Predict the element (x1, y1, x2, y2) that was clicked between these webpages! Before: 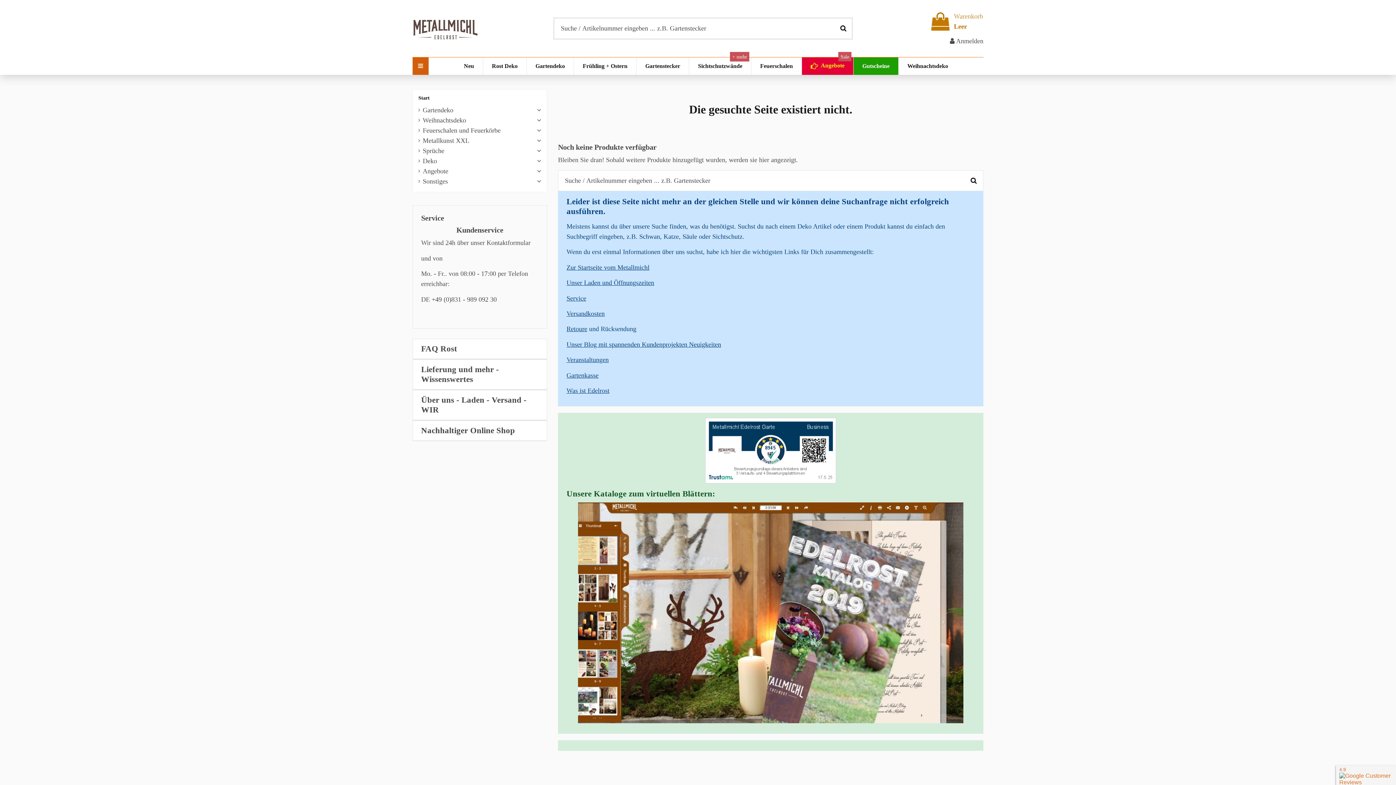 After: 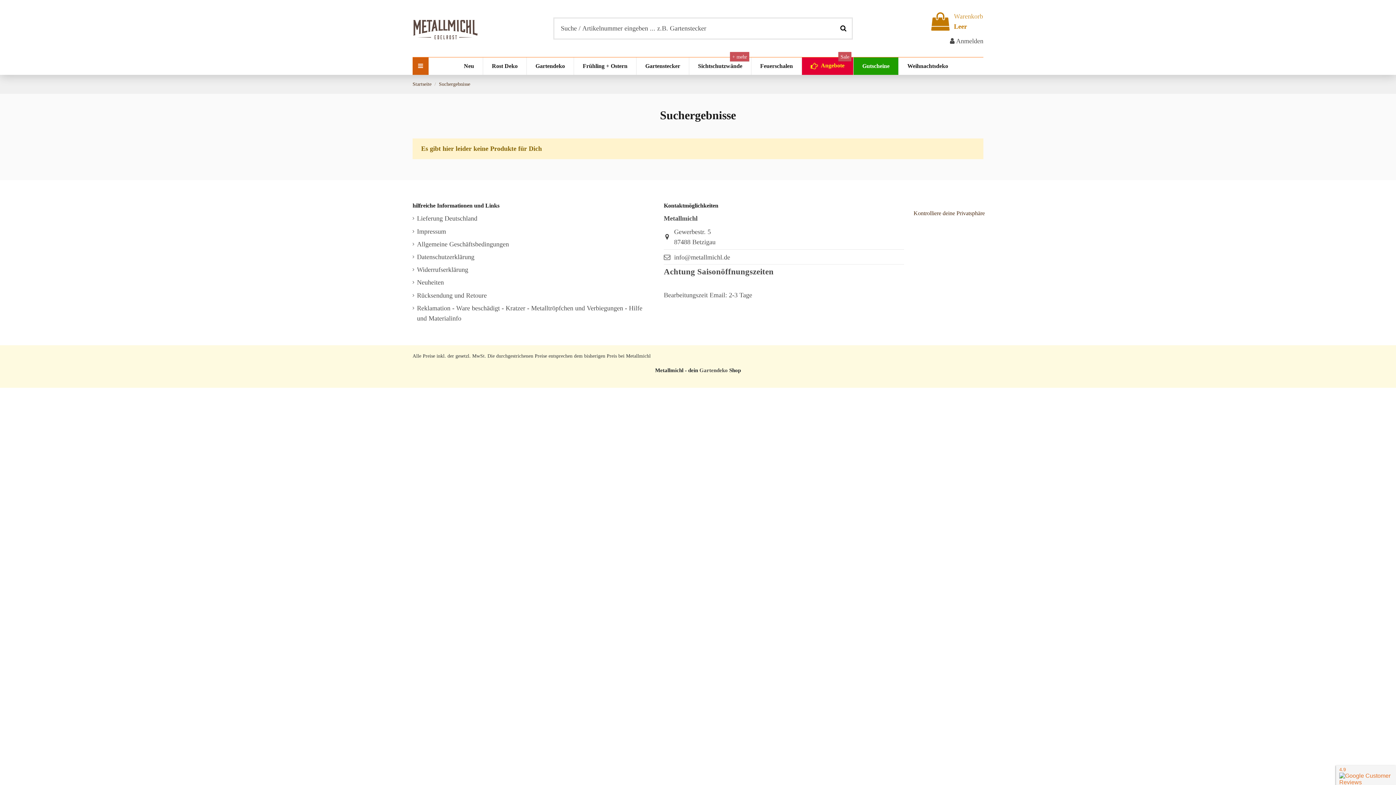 Action: bbox: (964, 170, 983, 191)